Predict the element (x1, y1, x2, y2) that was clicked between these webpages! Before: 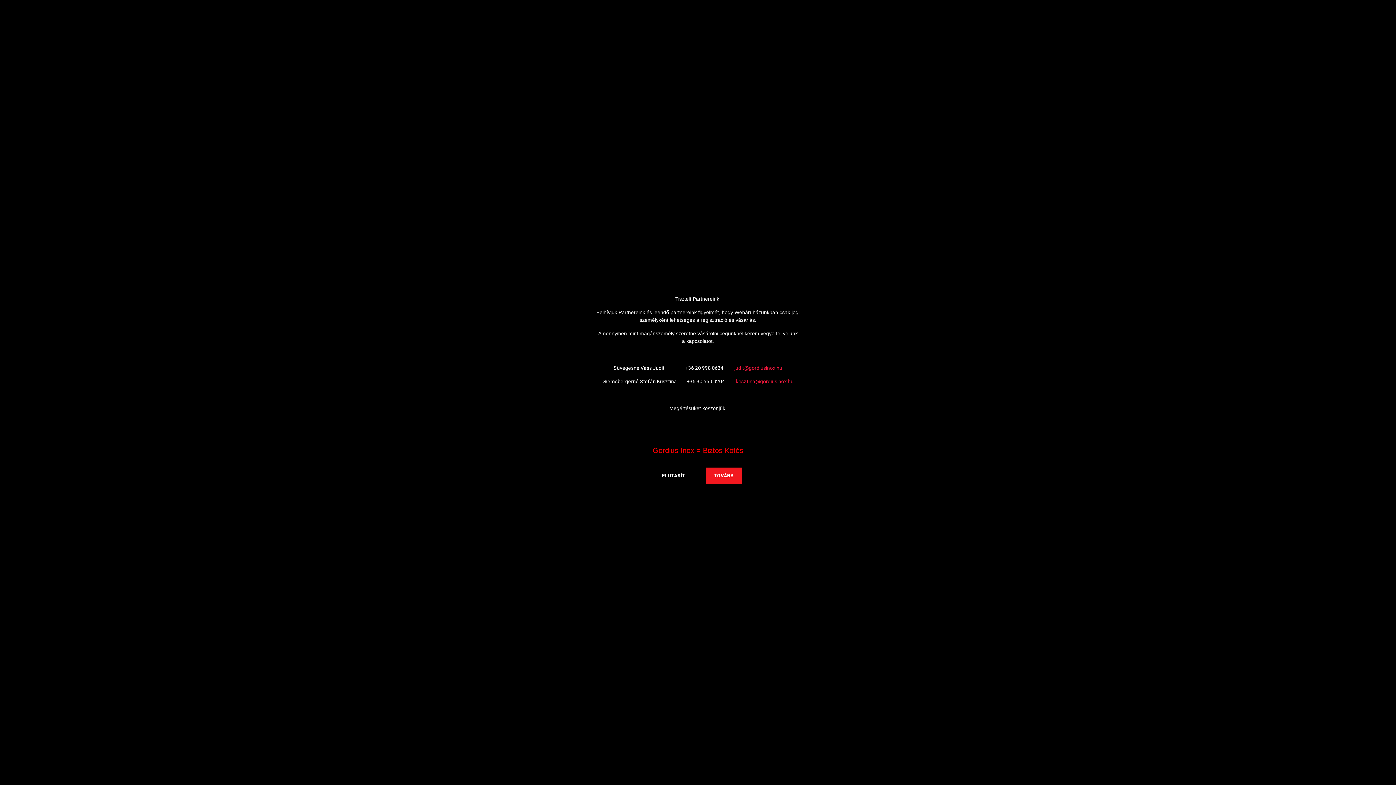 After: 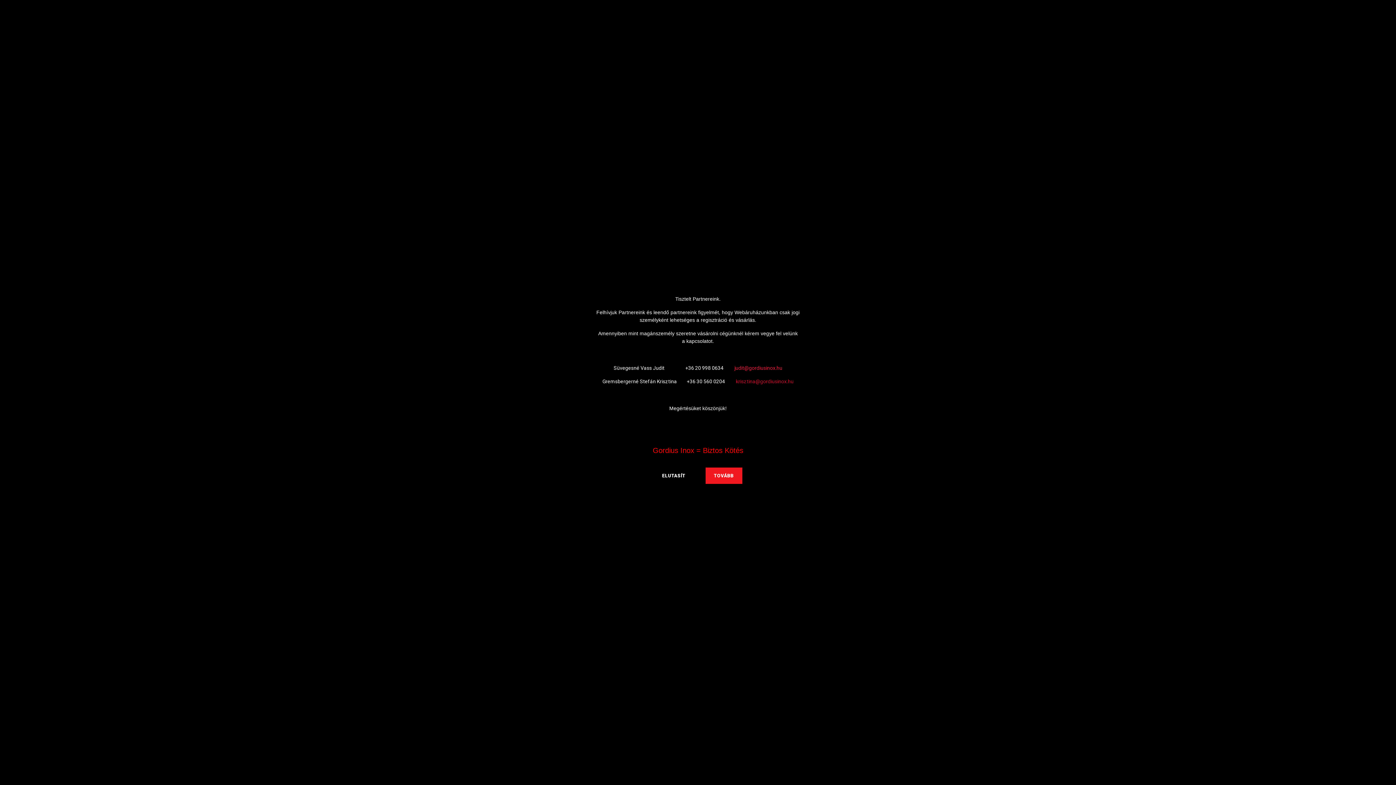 Action: label: krisztina@gordiusinox.hu bbox: (736, 378, 793, 384)